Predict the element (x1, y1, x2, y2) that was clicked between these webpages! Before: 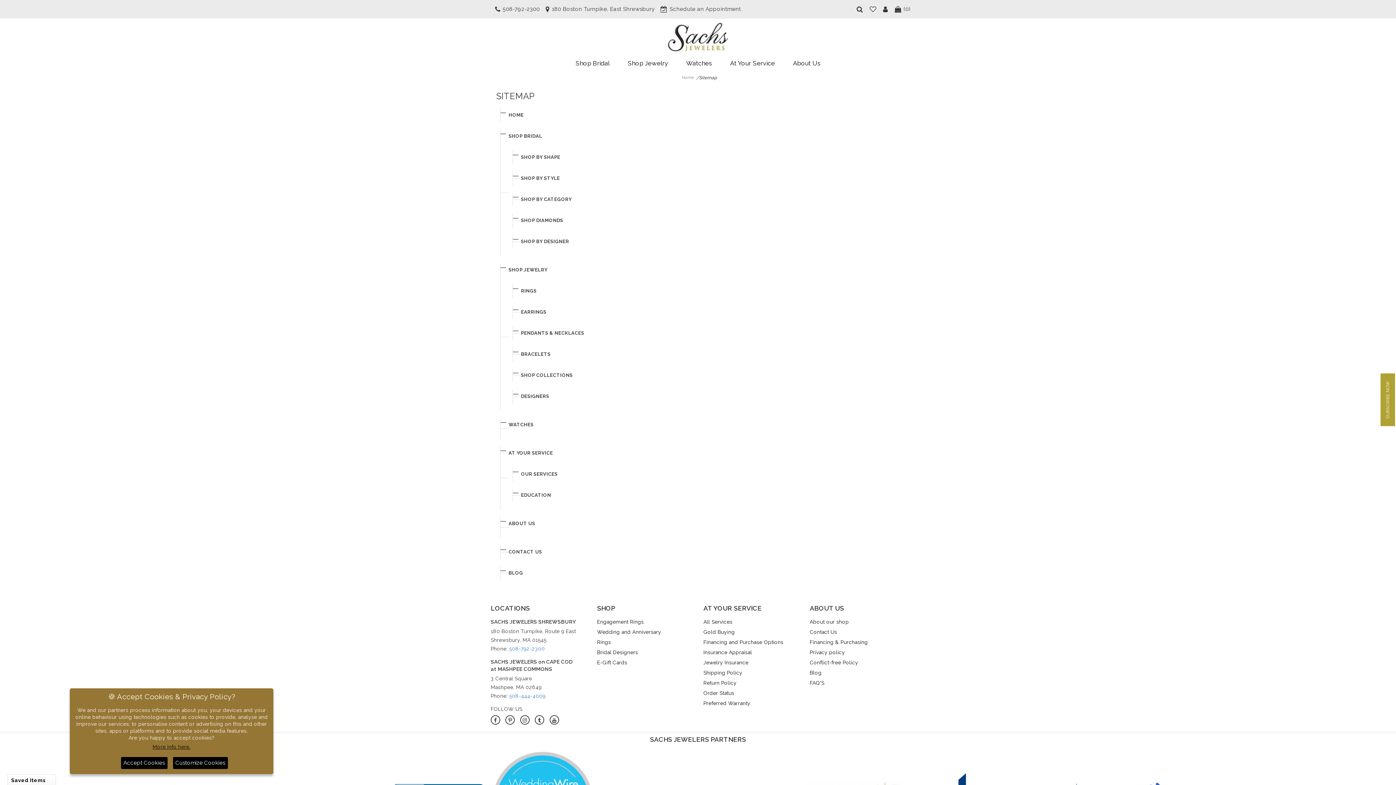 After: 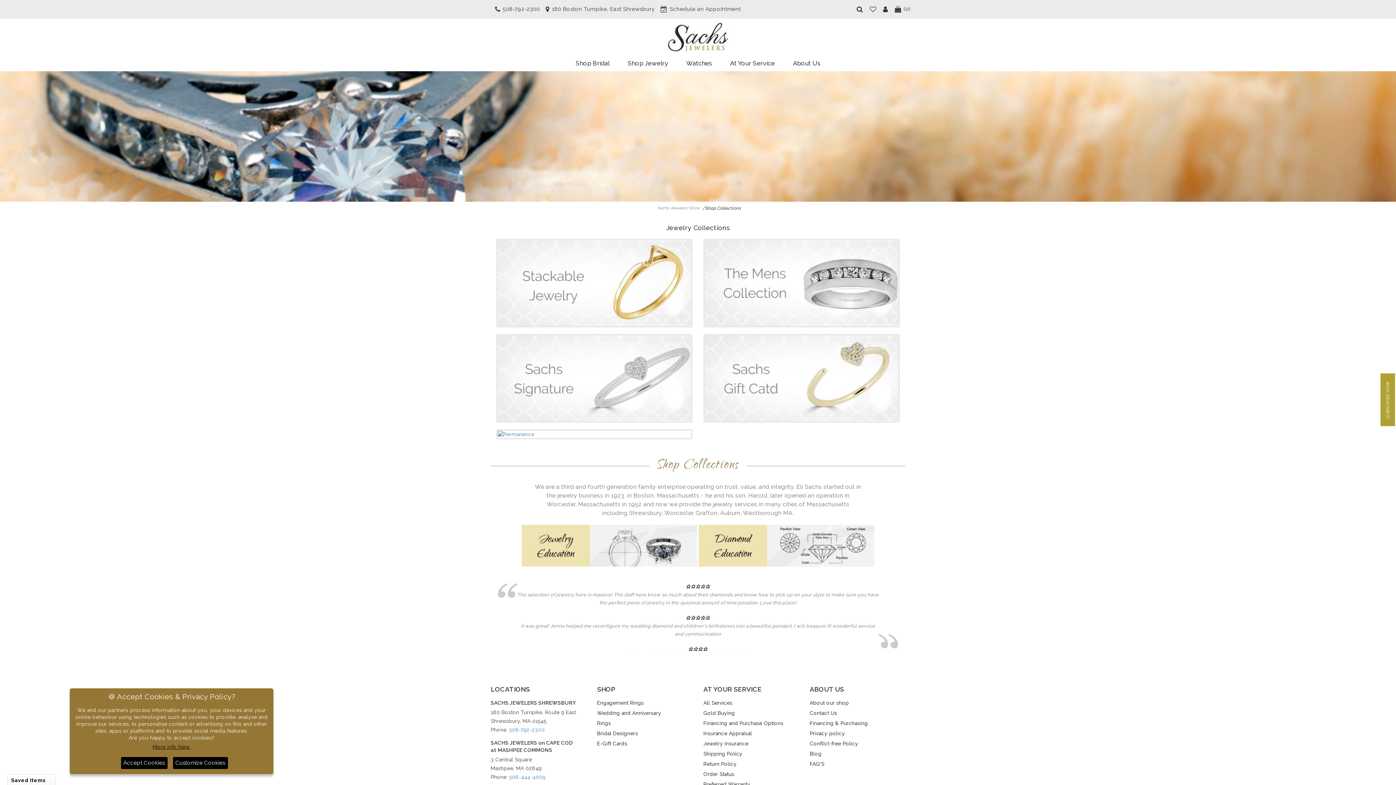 Action: bbox: (521, 372, 572, 378) label: SHOP COLLECTIONS